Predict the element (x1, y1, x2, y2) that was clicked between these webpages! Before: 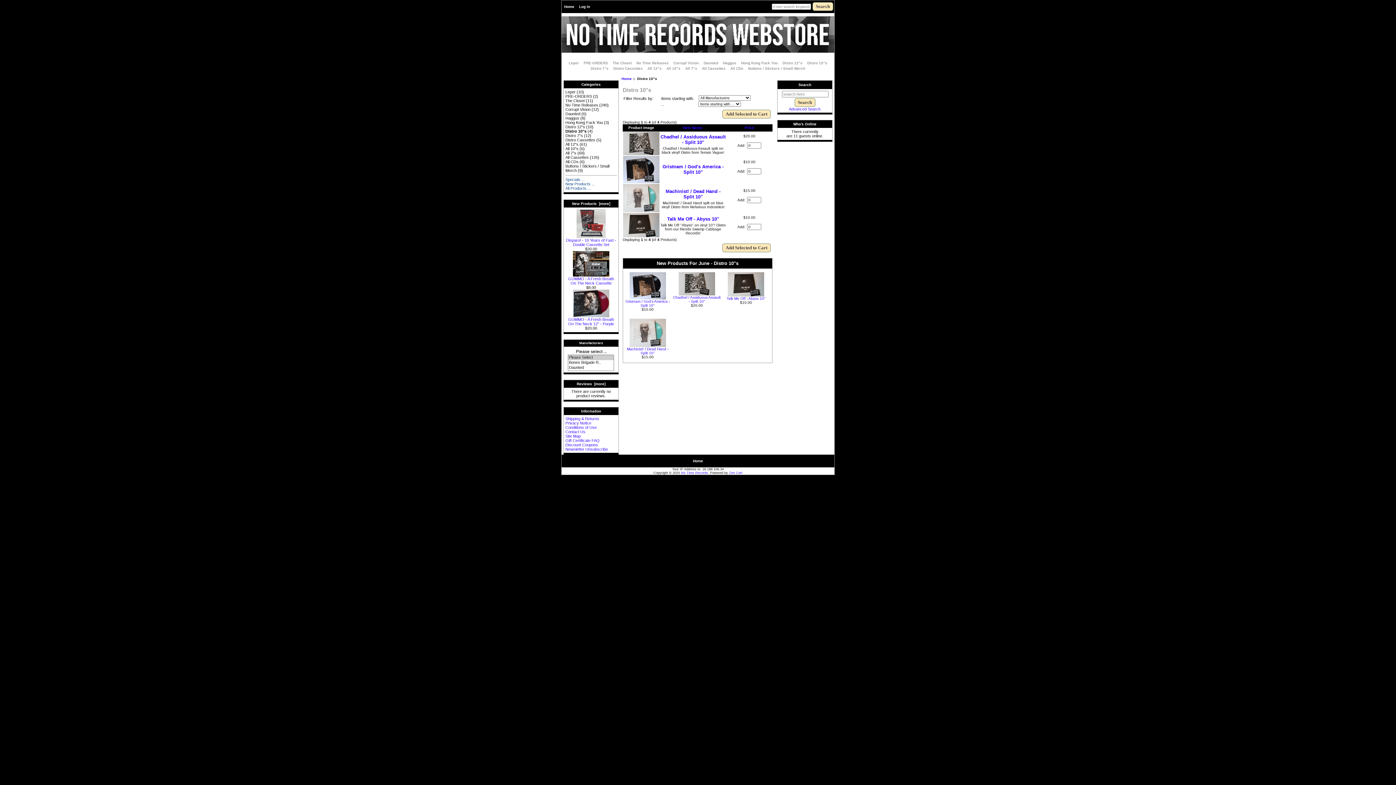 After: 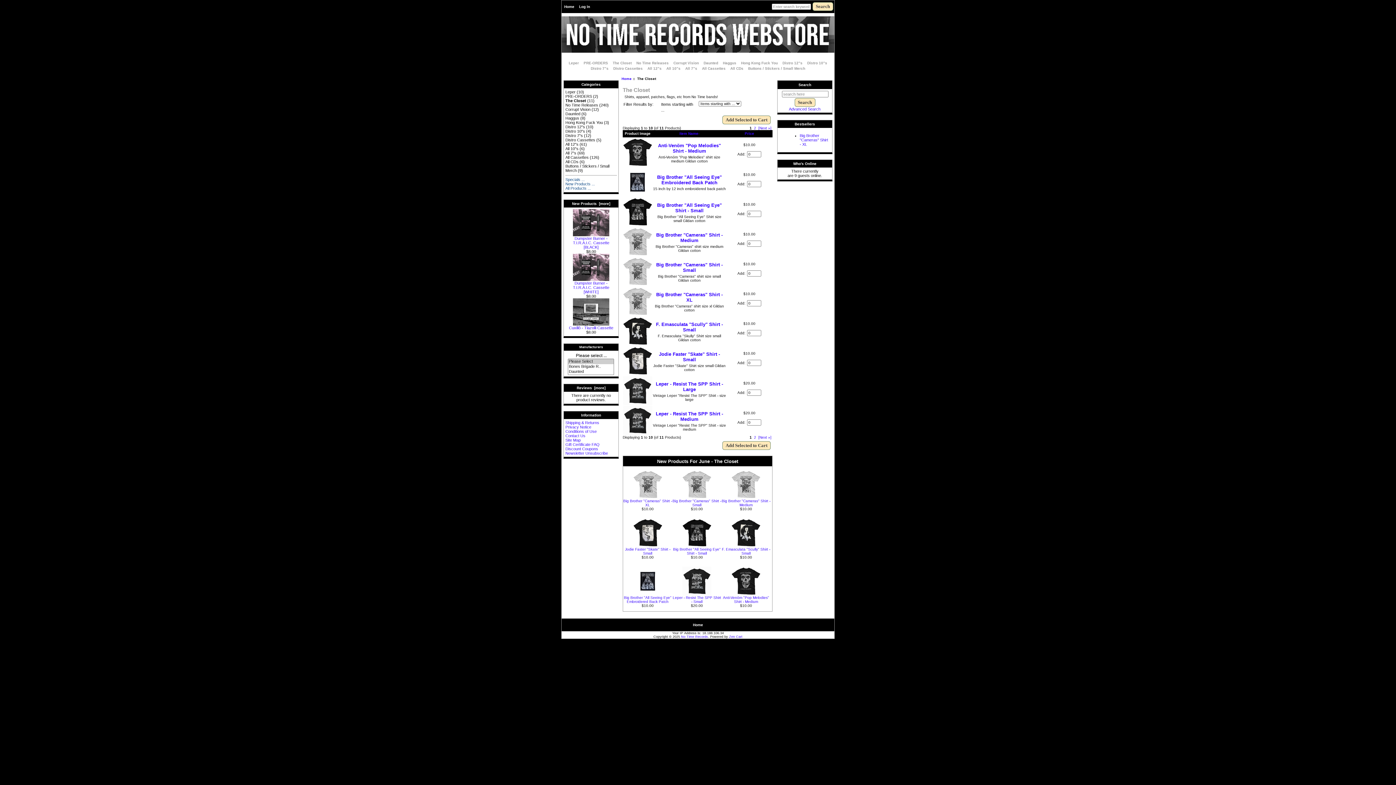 Action: bbox: (611, 61, 633, 65) label: The Closet